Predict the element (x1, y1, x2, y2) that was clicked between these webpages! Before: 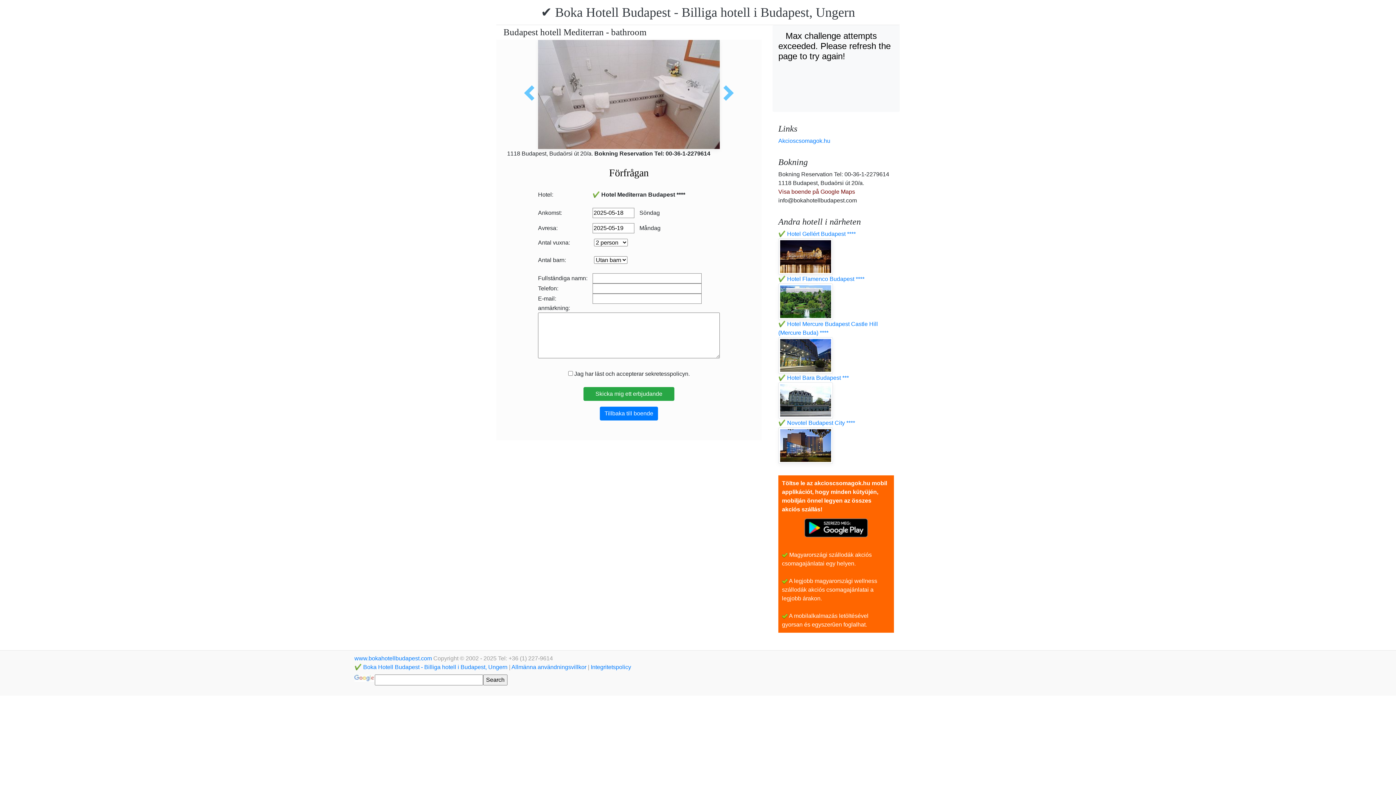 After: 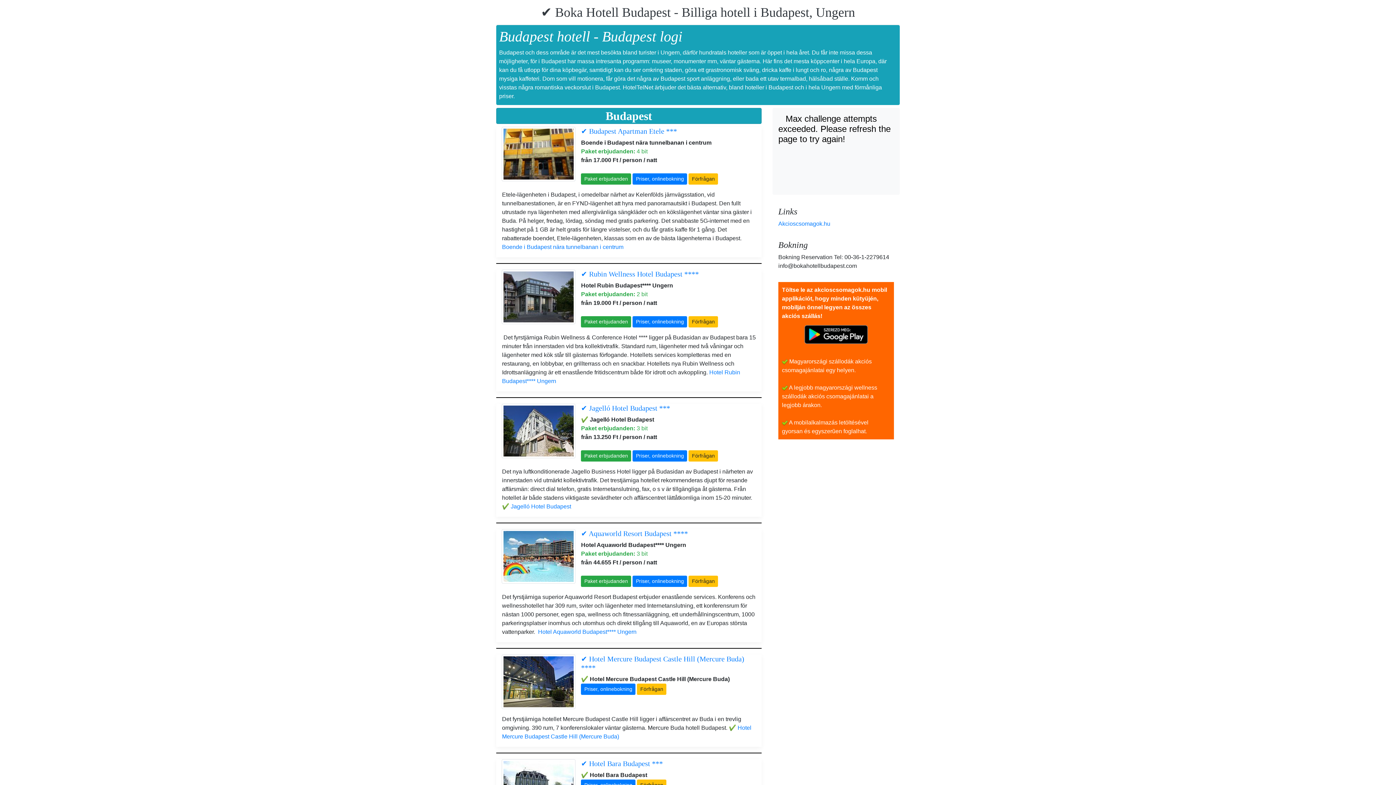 Action: label: www.bokahotellbudapest.com  bbox: (354, 655, 433, 661)